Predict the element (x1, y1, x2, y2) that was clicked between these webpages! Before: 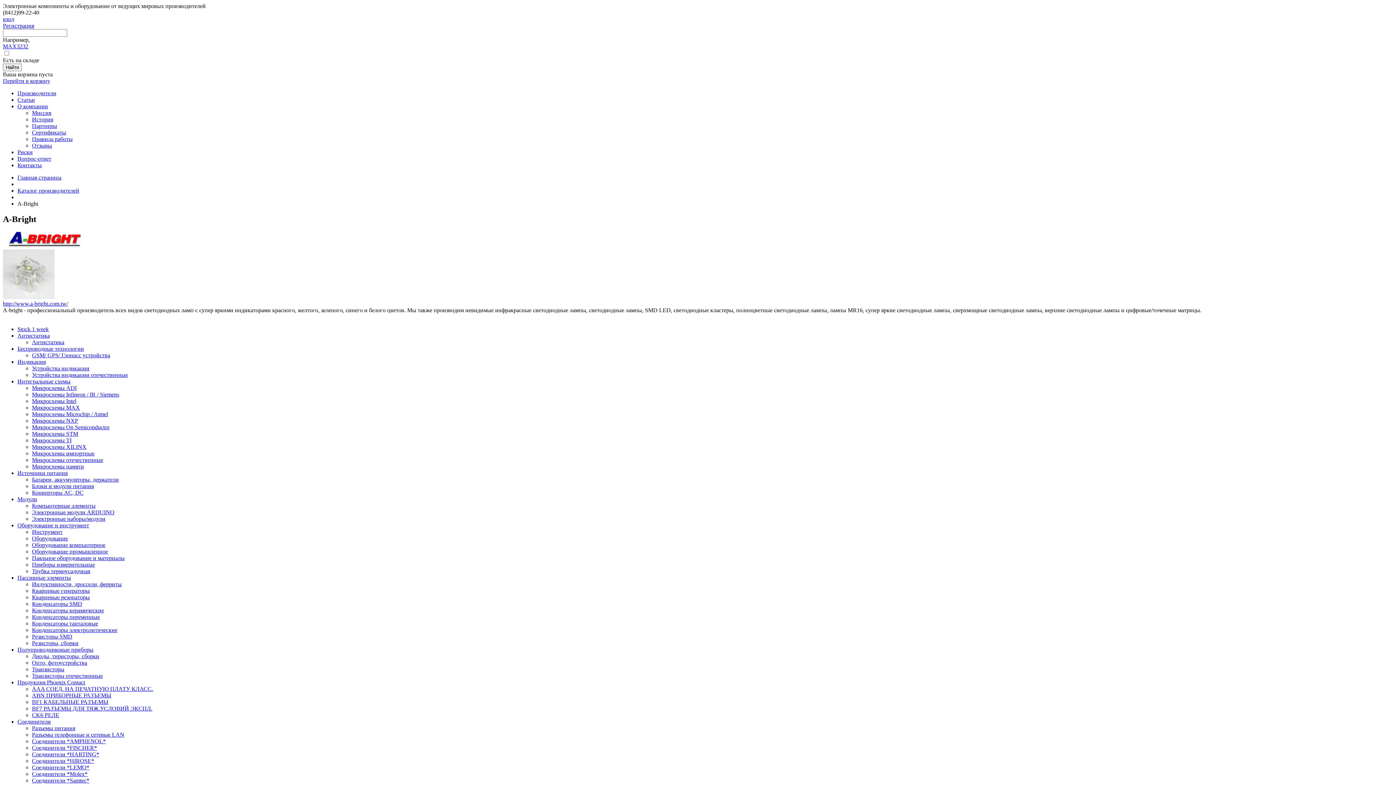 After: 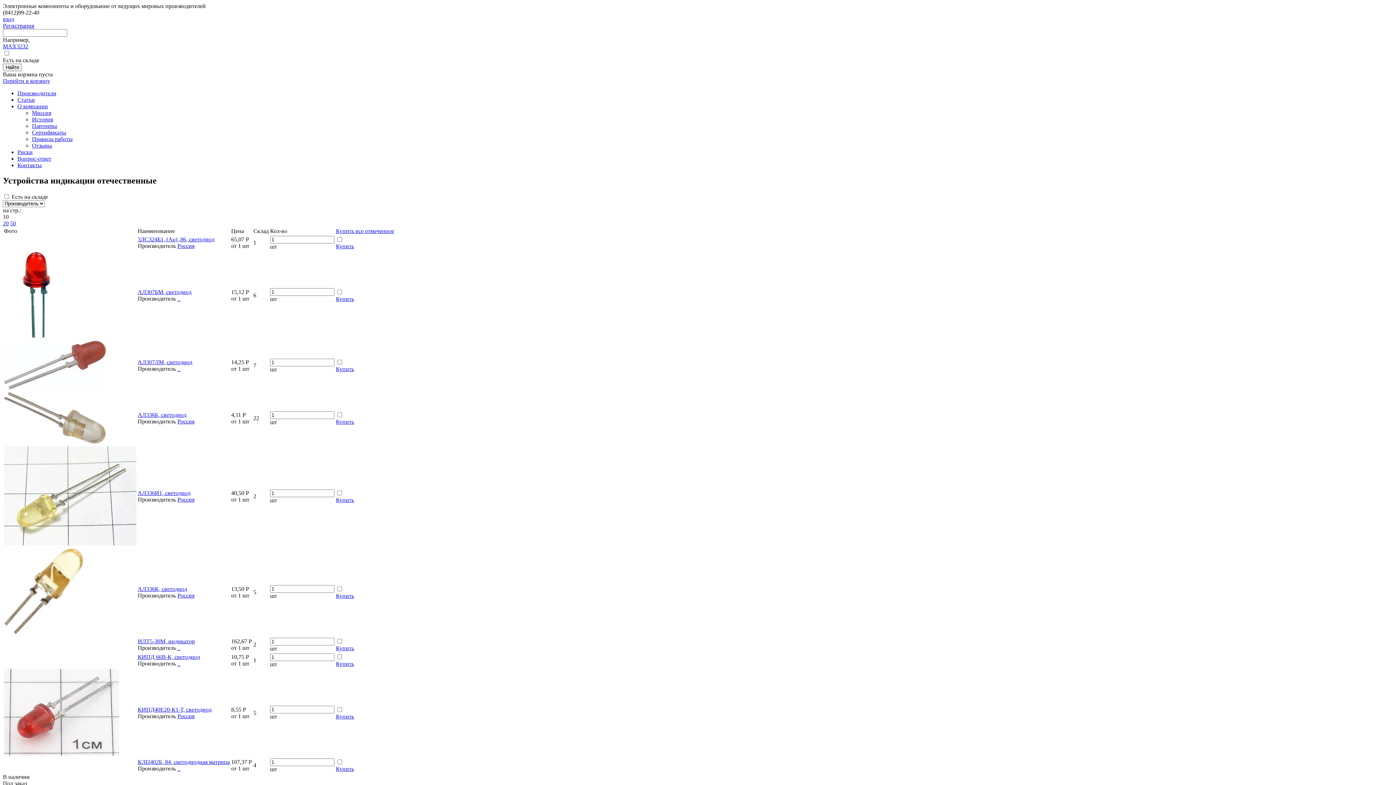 Action: label: Устройства индикации отечественные bbox: (32, 371, 128, 378)